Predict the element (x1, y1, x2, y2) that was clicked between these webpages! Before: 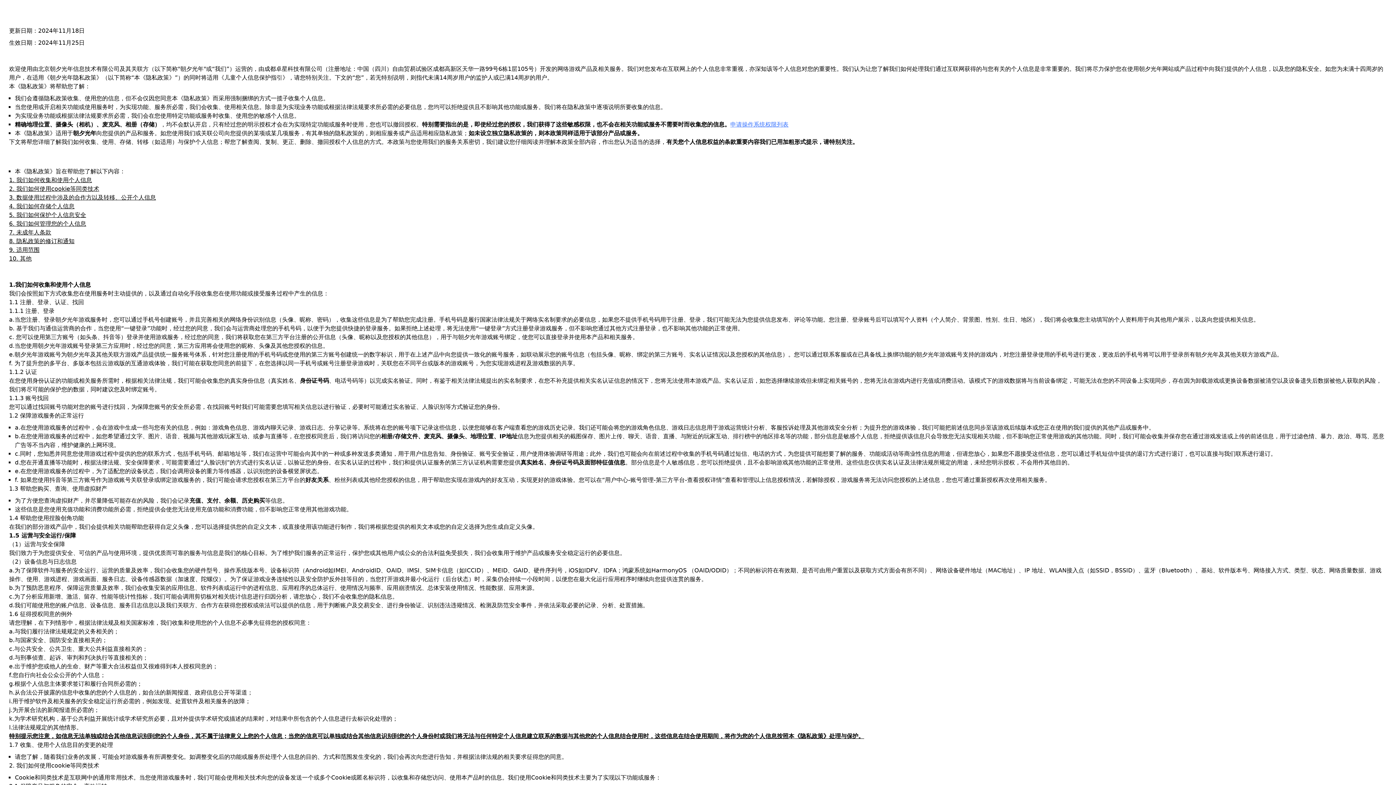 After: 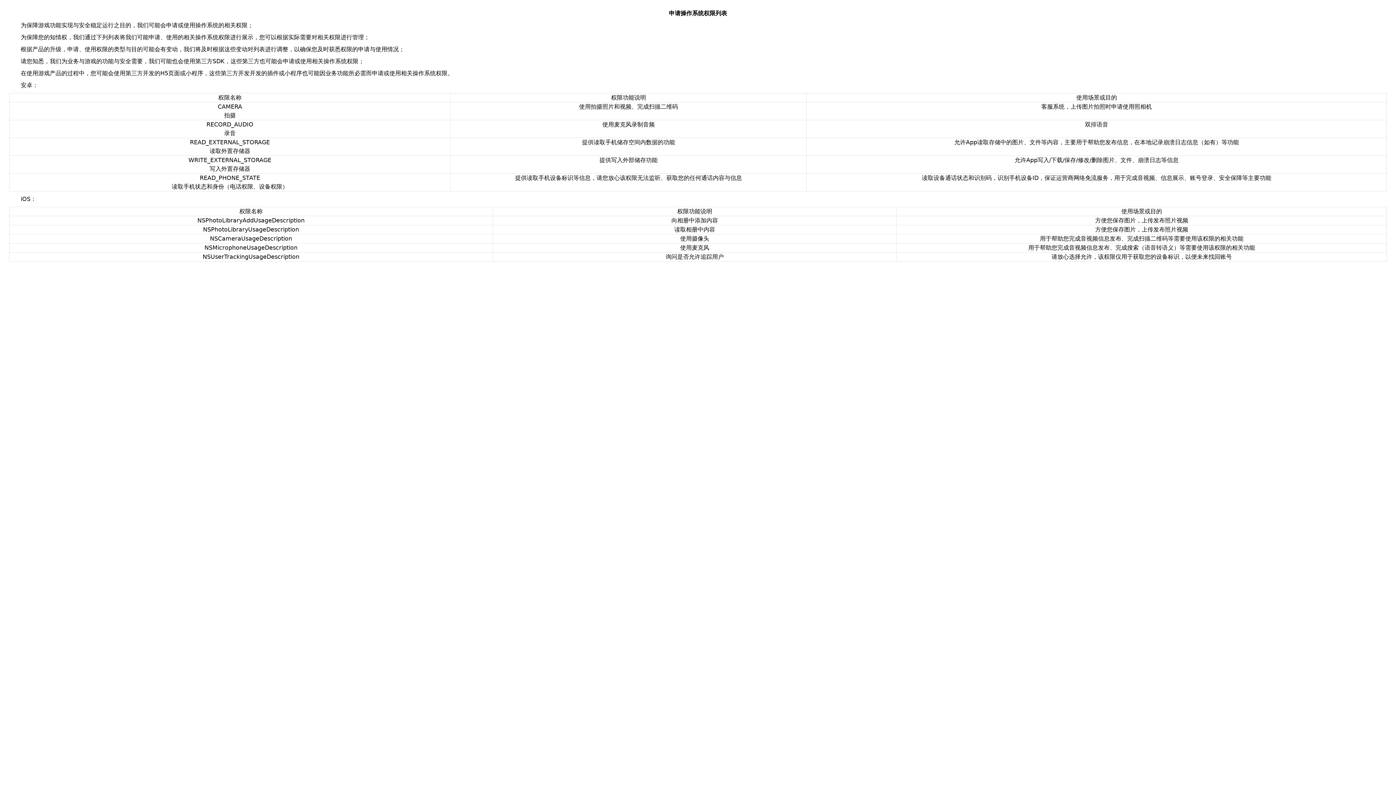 Action: bbox: (730, 121, 788, 128) label: 申请操作系统权限列表